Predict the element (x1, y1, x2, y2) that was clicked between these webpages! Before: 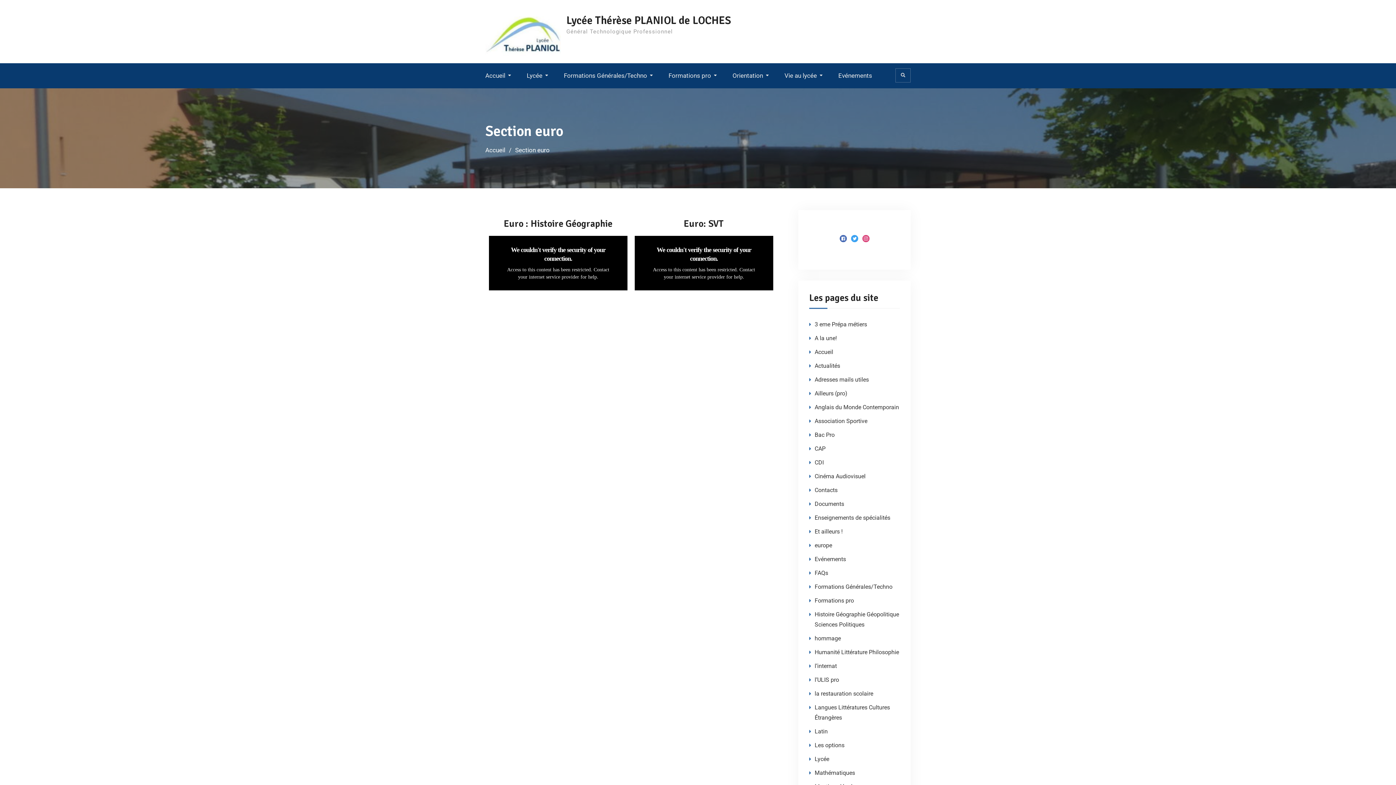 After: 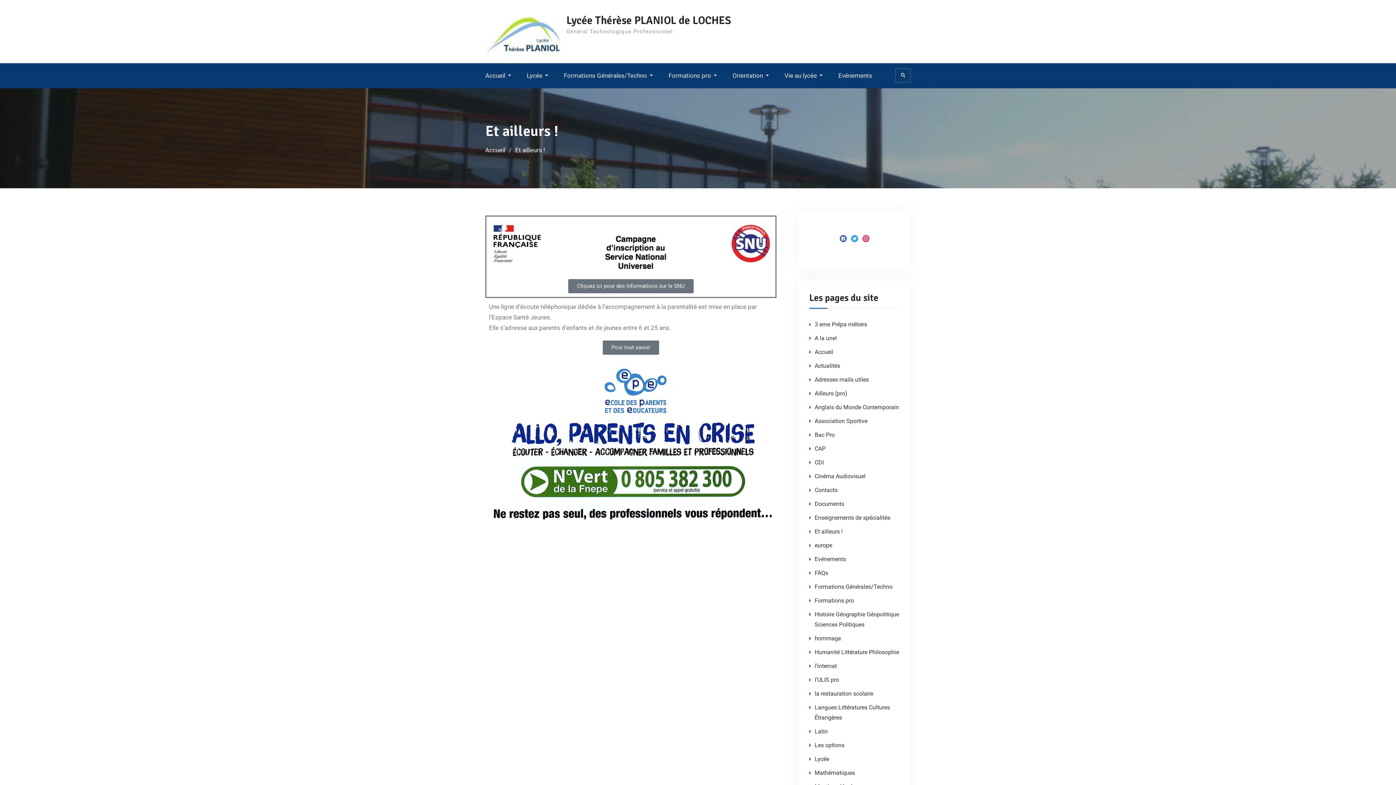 Action: label: Et ailleurs ! bbox: (814, 528, 842, 535)